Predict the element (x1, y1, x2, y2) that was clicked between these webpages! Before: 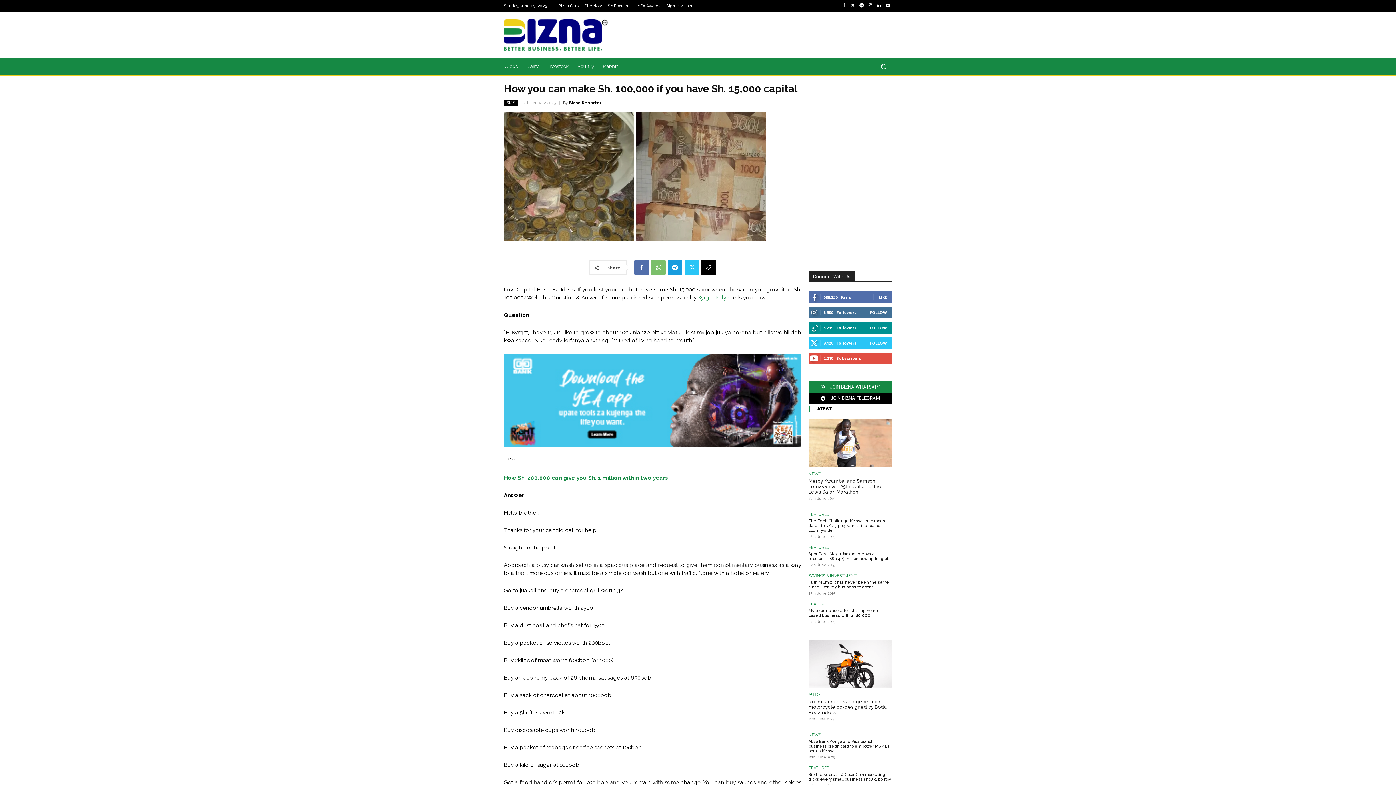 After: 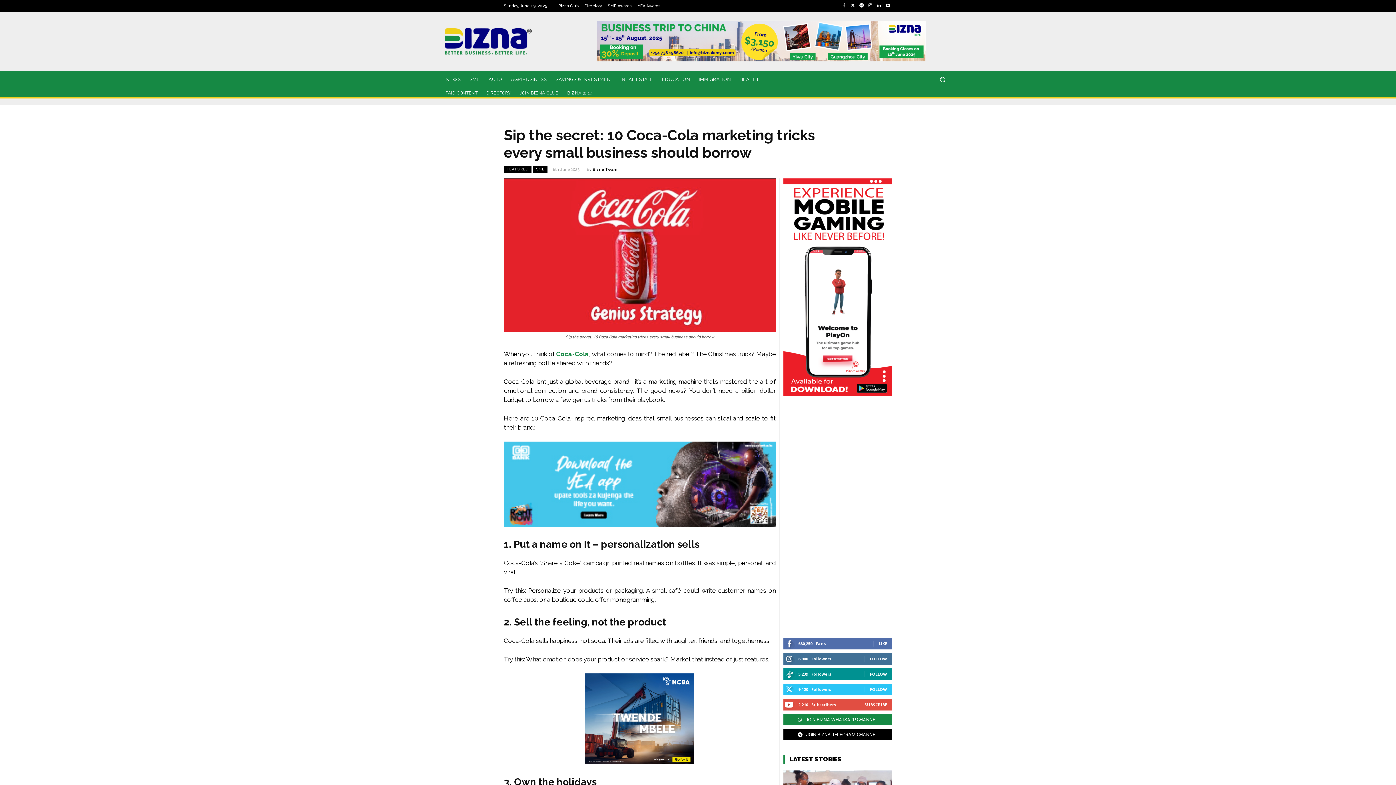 Action: bbox: (808, 772, 891, 782) label: Sip the secret: 10 Coca-Cola marketing tricks every small business should borrow